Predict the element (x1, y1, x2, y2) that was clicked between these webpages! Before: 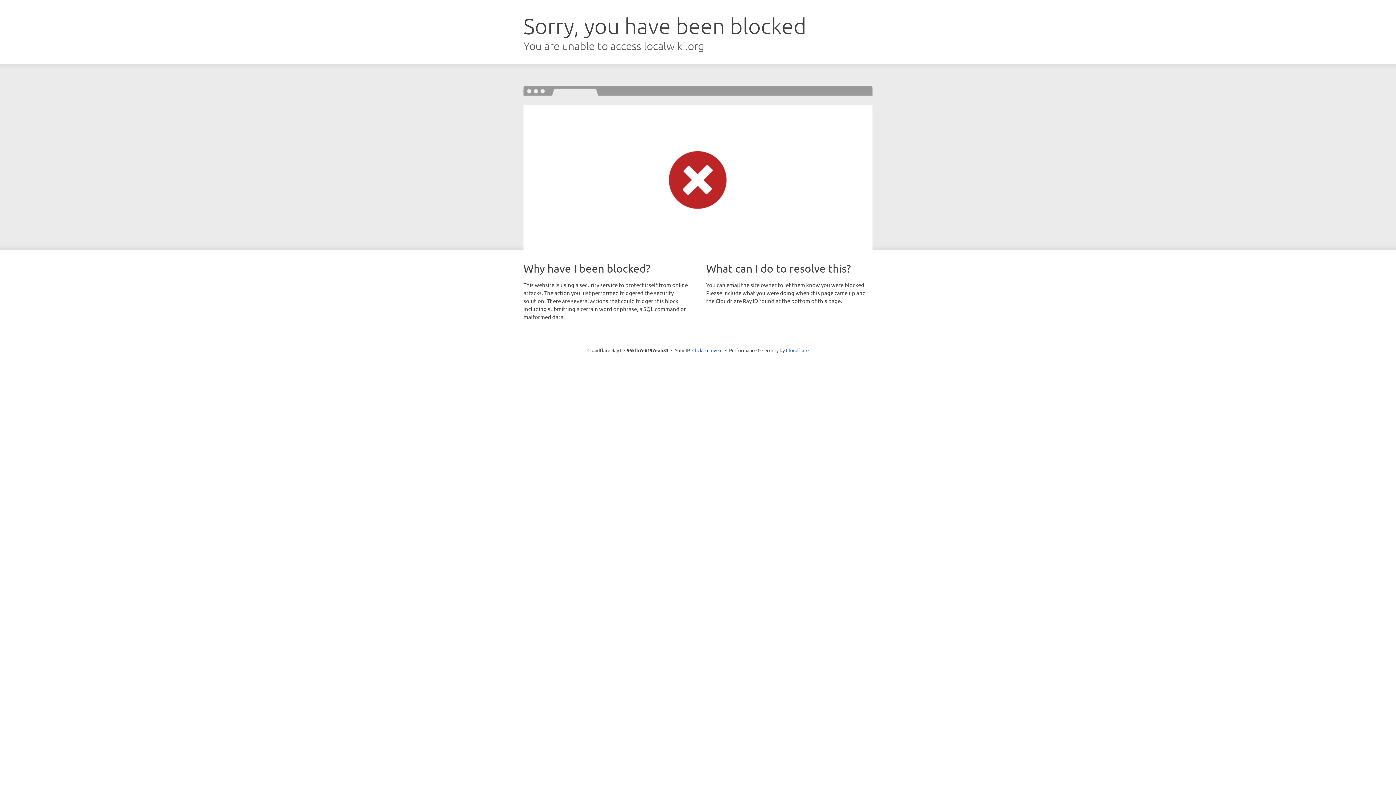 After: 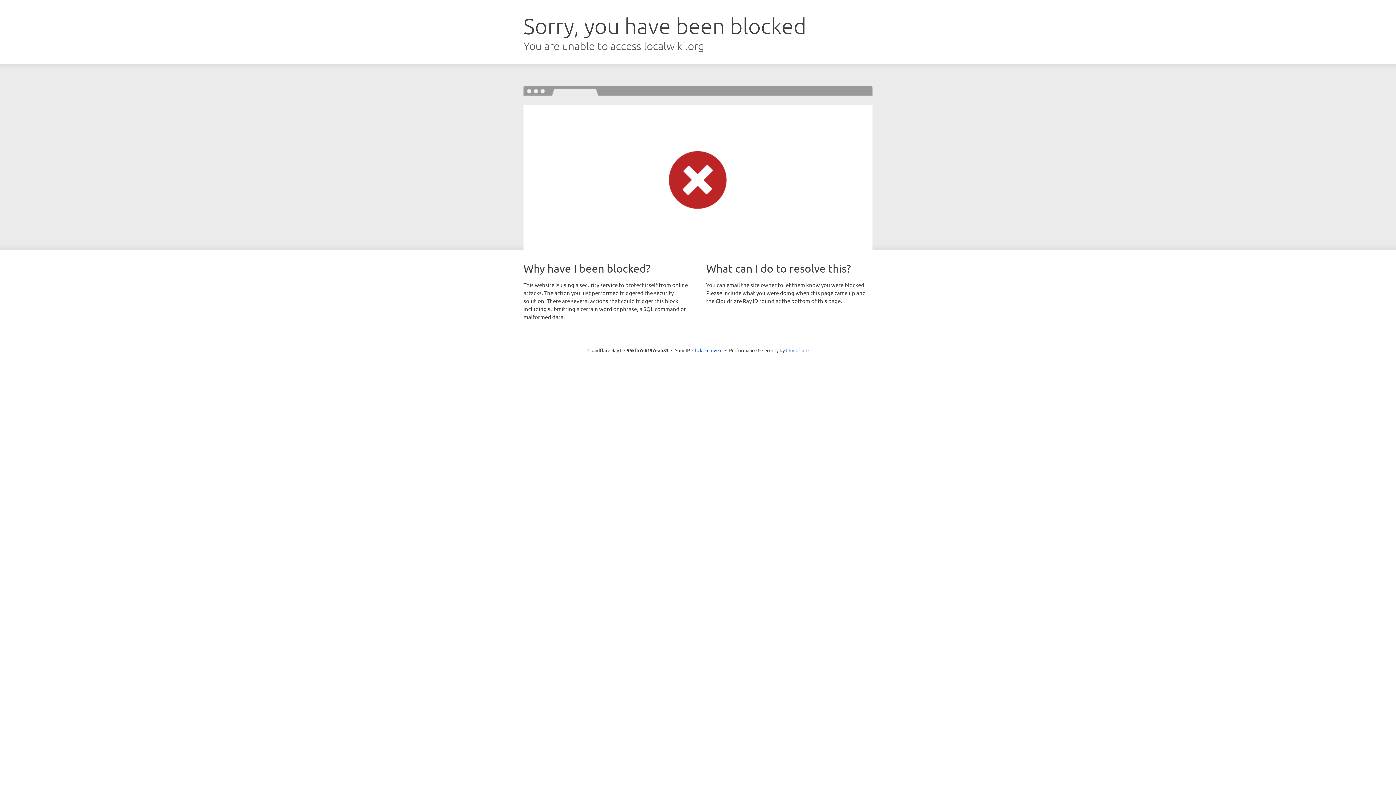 Action: label: Cloudflare bbox: (786, 347, 808, 353)